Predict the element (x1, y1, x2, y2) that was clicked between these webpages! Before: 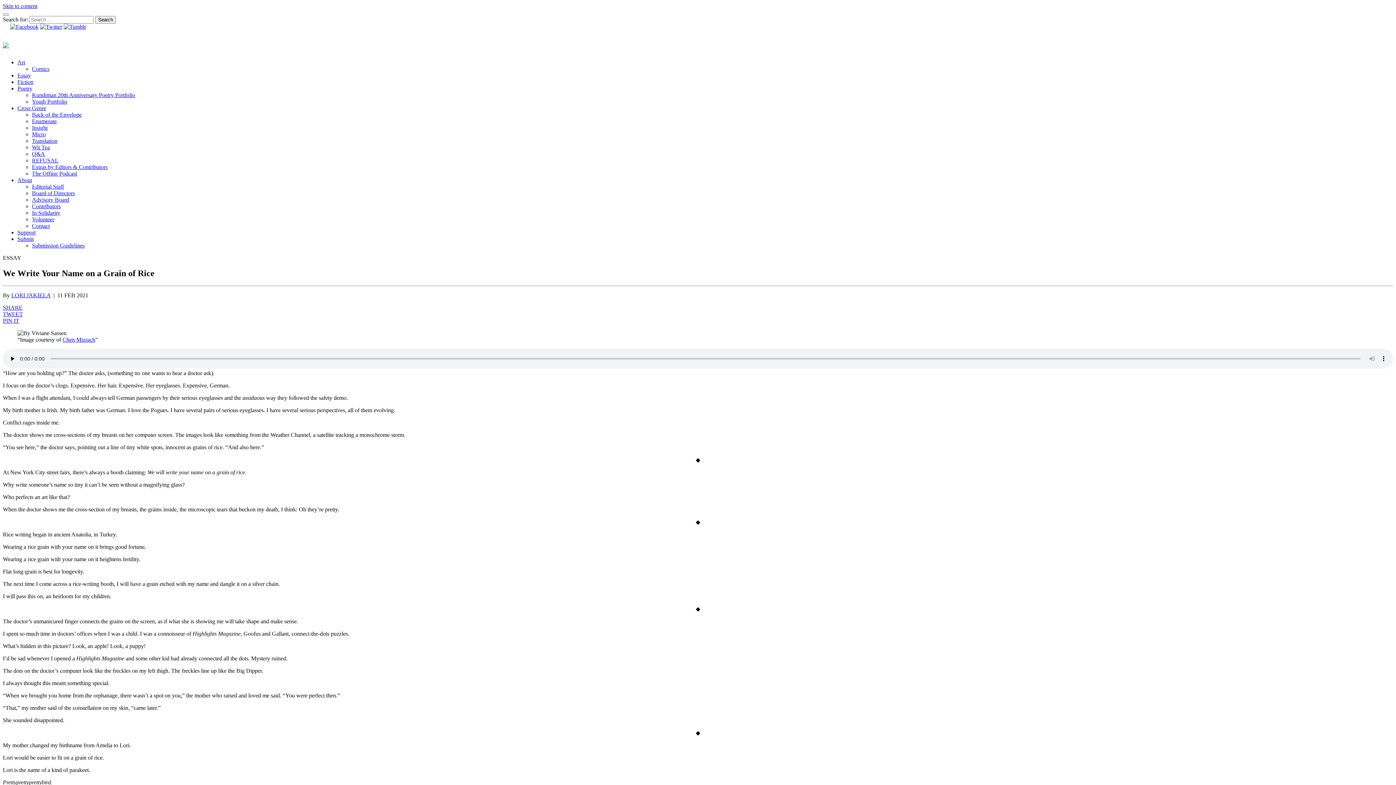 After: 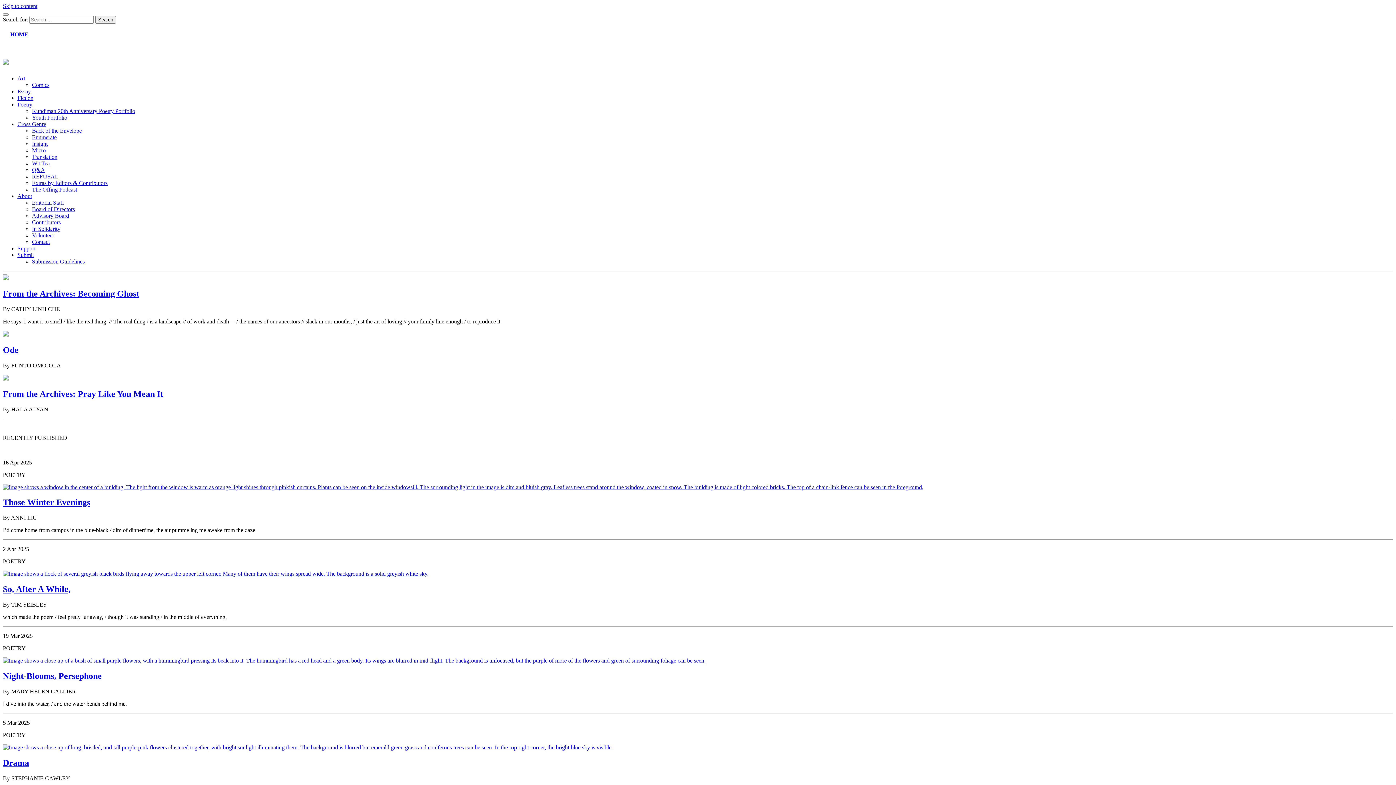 Action: bbox: (17, 85, 32, 91) label: Poetry